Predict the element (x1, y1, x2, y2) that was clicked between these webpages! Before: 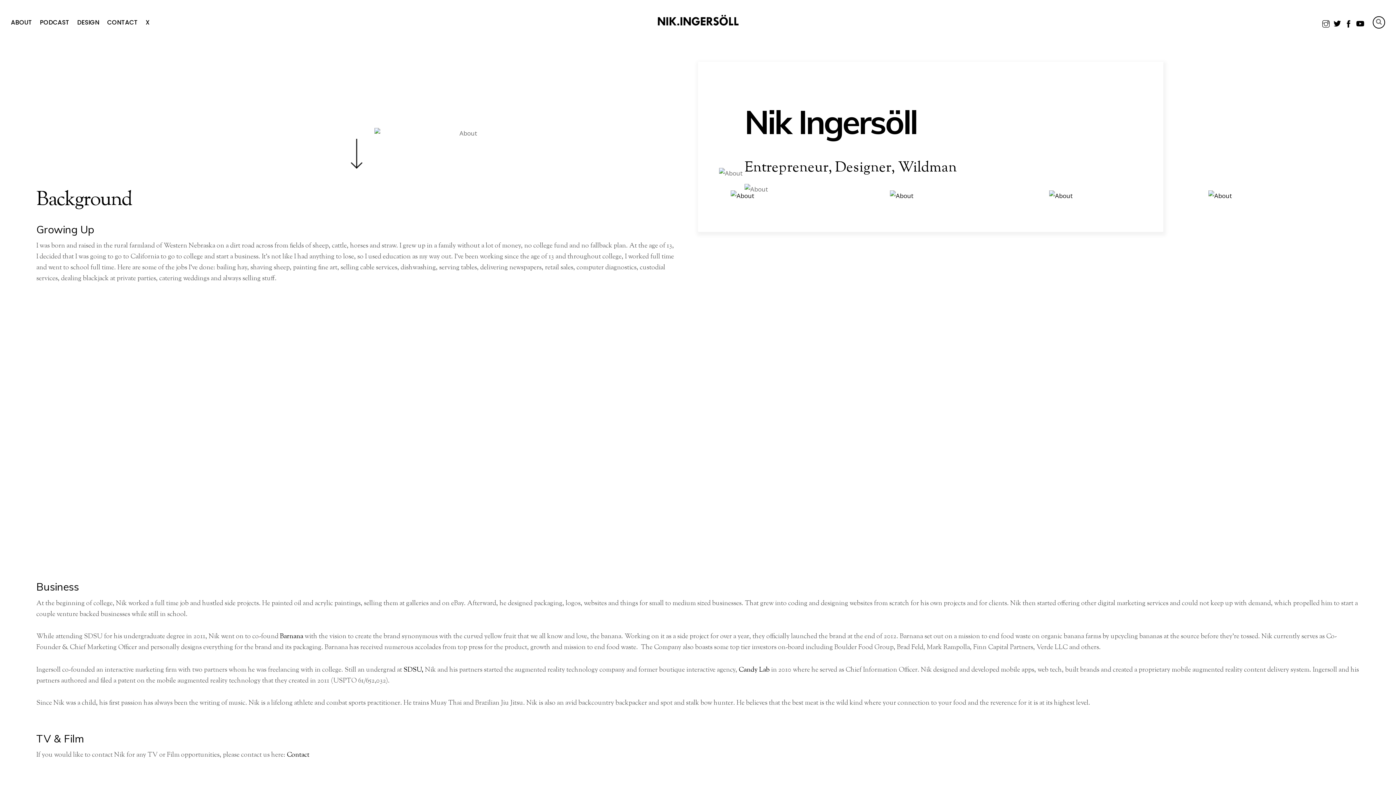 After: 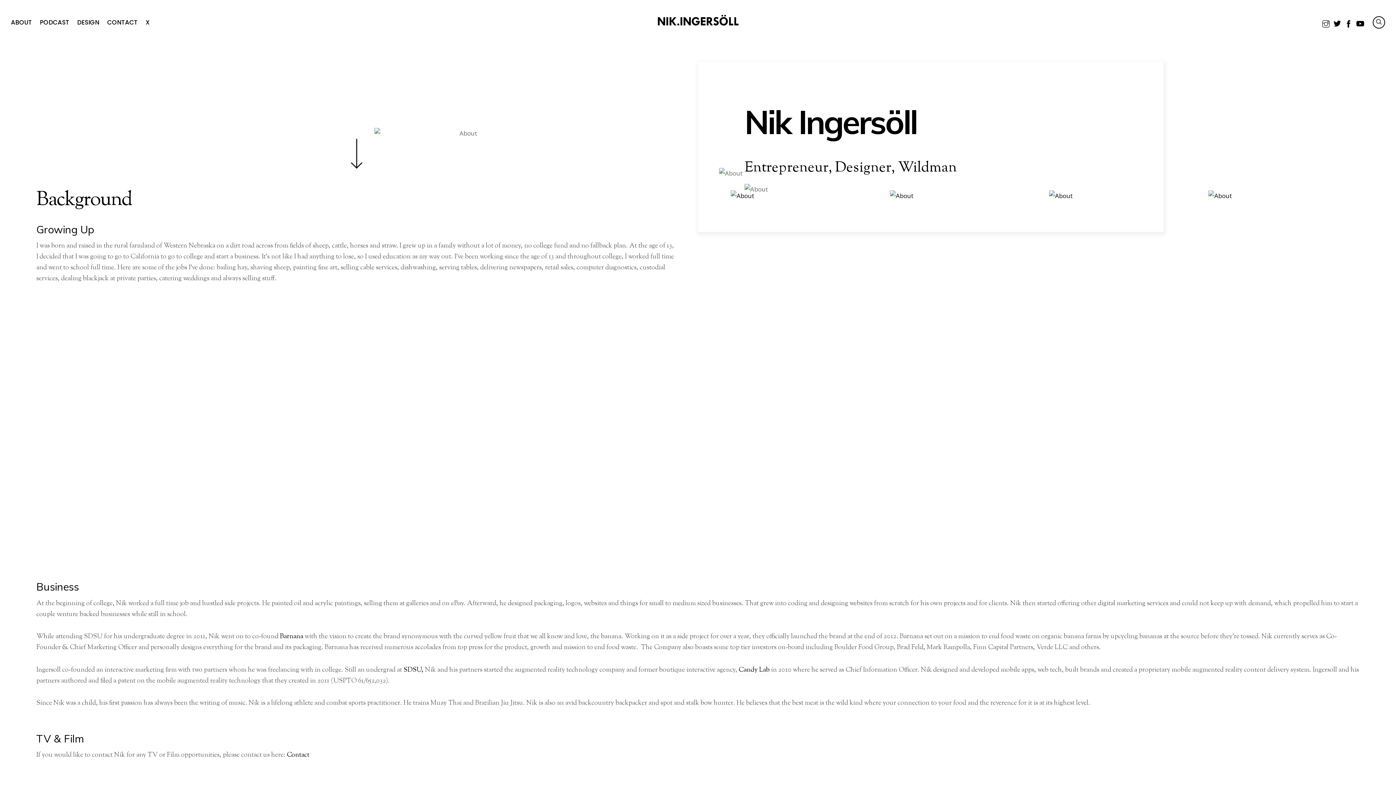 Action: bbox: (738, 665, 769, 675) label: Candy Lab